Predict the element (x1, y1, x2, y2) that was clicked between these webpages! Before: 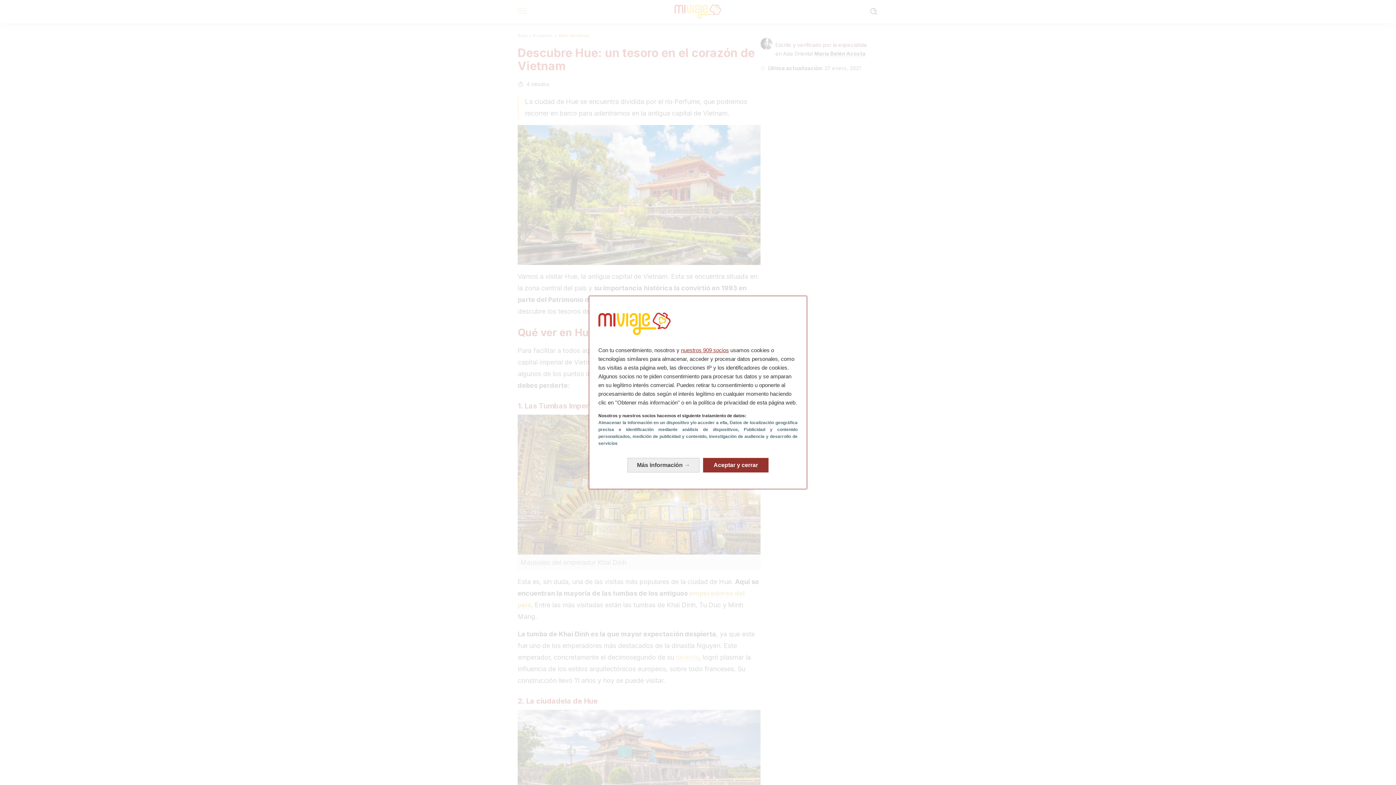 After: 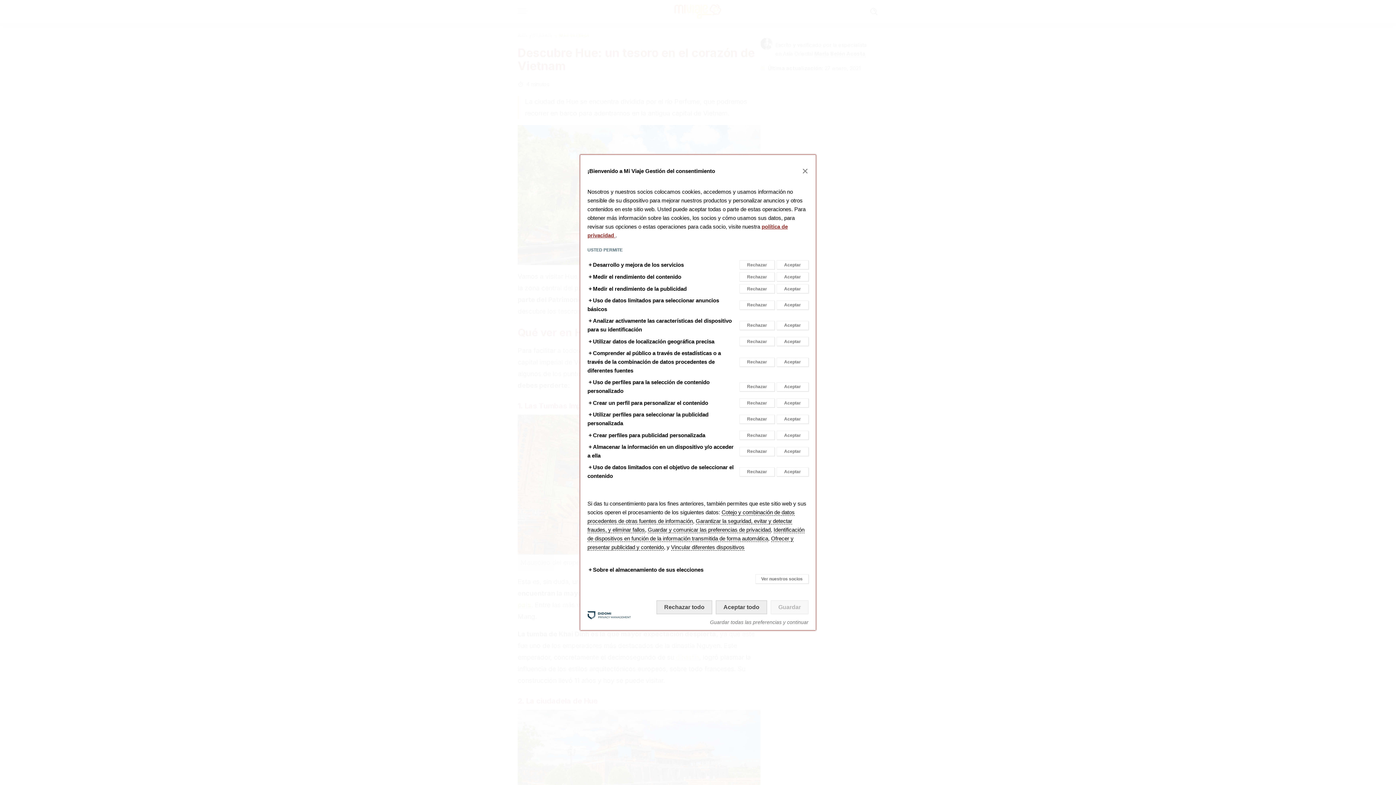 Action: bbox: (627, 458, 699, 472) label: Más información: Configura tus consentimientos